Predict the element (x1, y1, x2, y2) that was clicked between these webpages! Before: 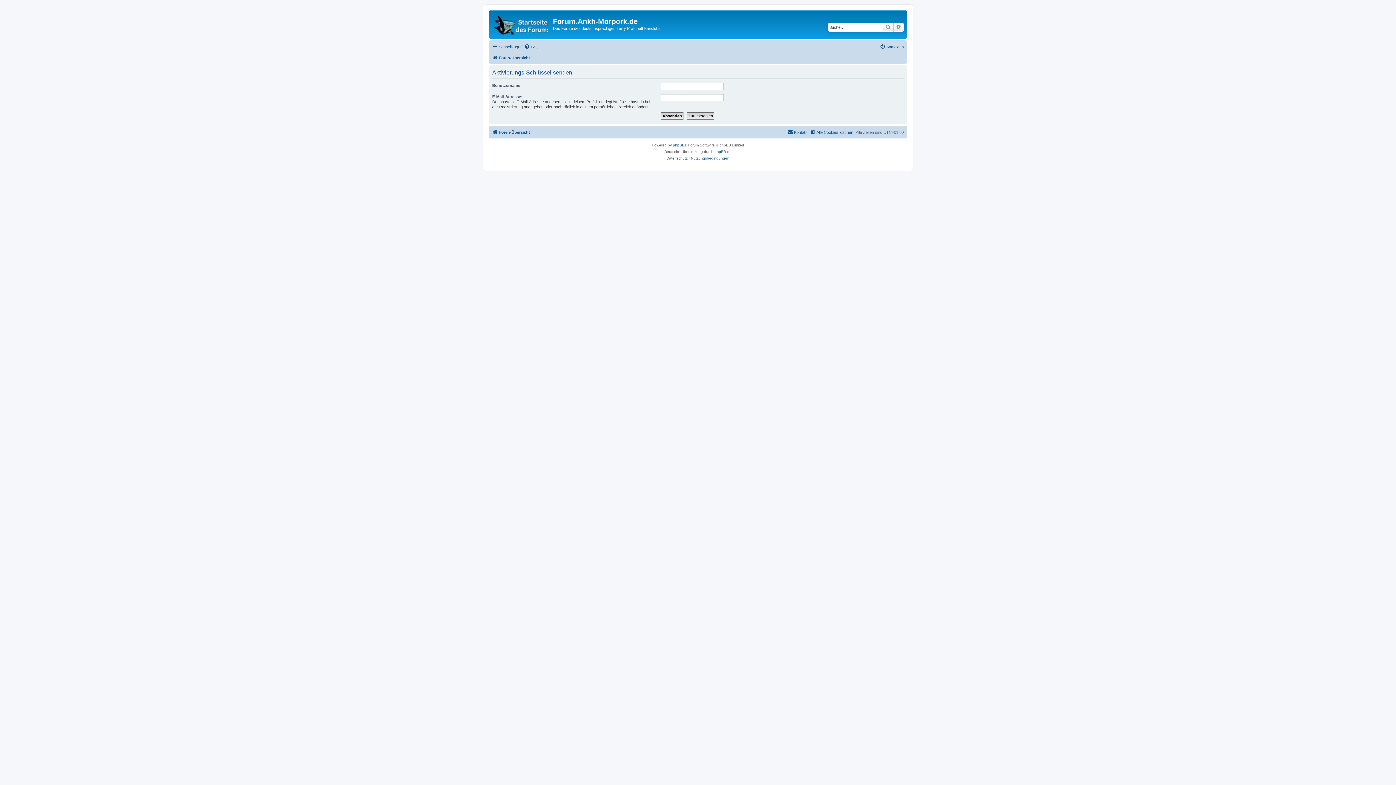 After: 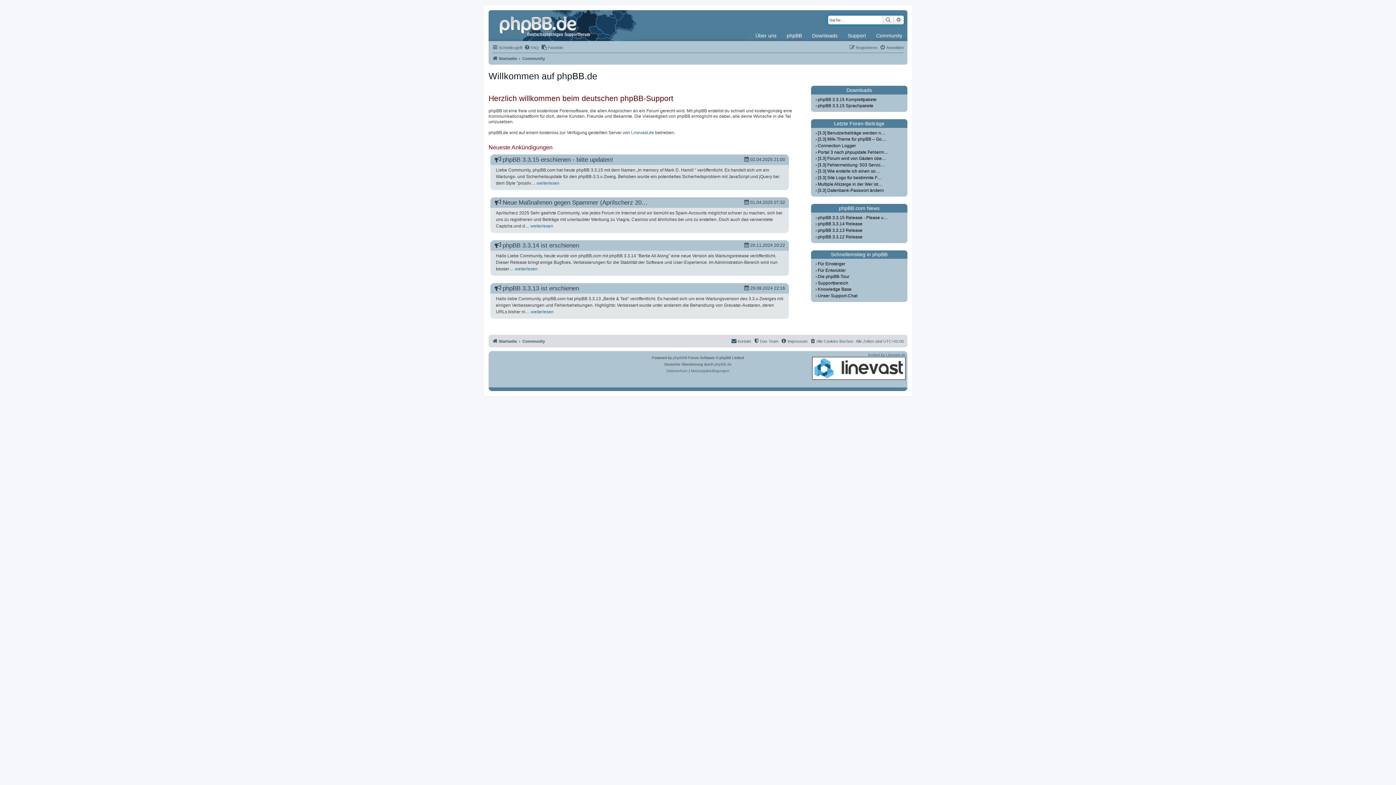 Action: bbox: (714, 148, 731, 155) label: phpBB.de